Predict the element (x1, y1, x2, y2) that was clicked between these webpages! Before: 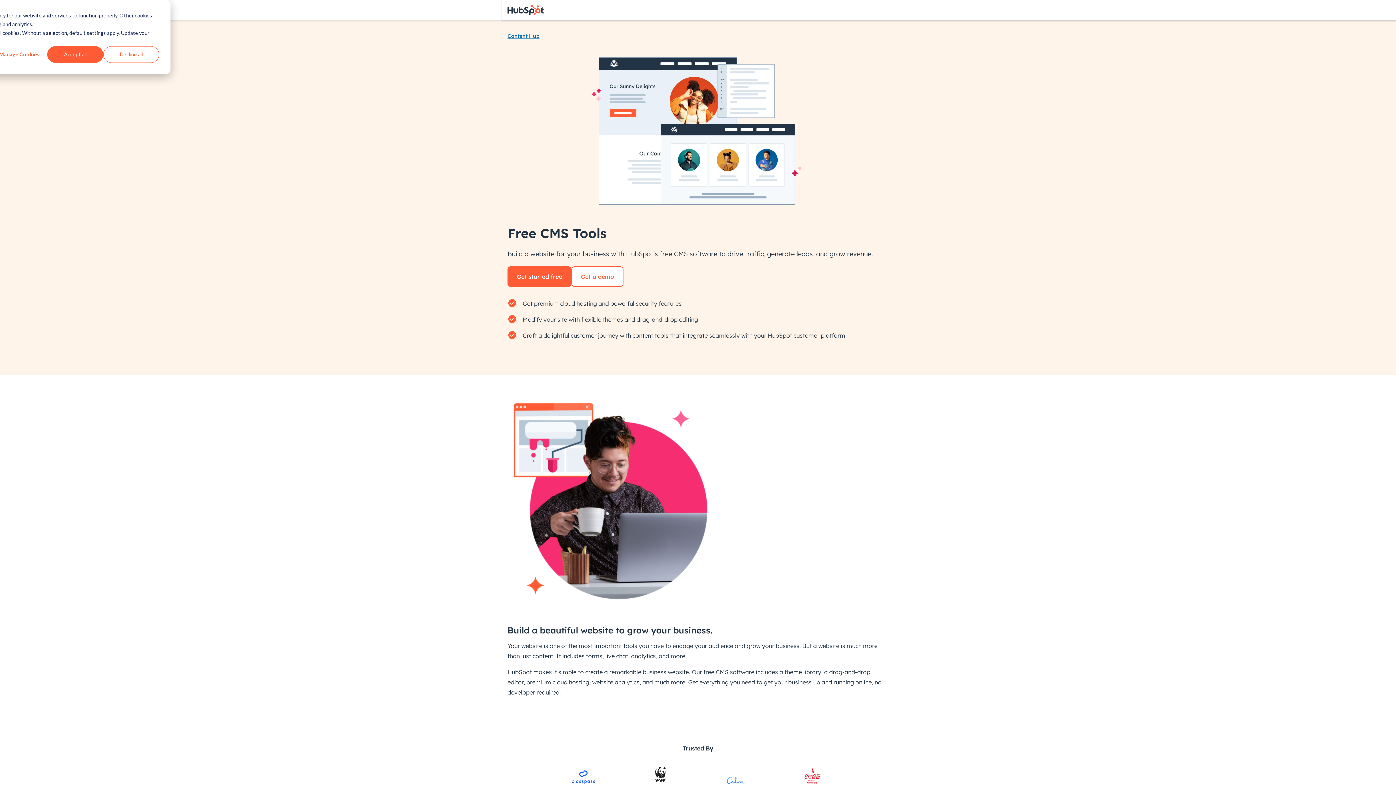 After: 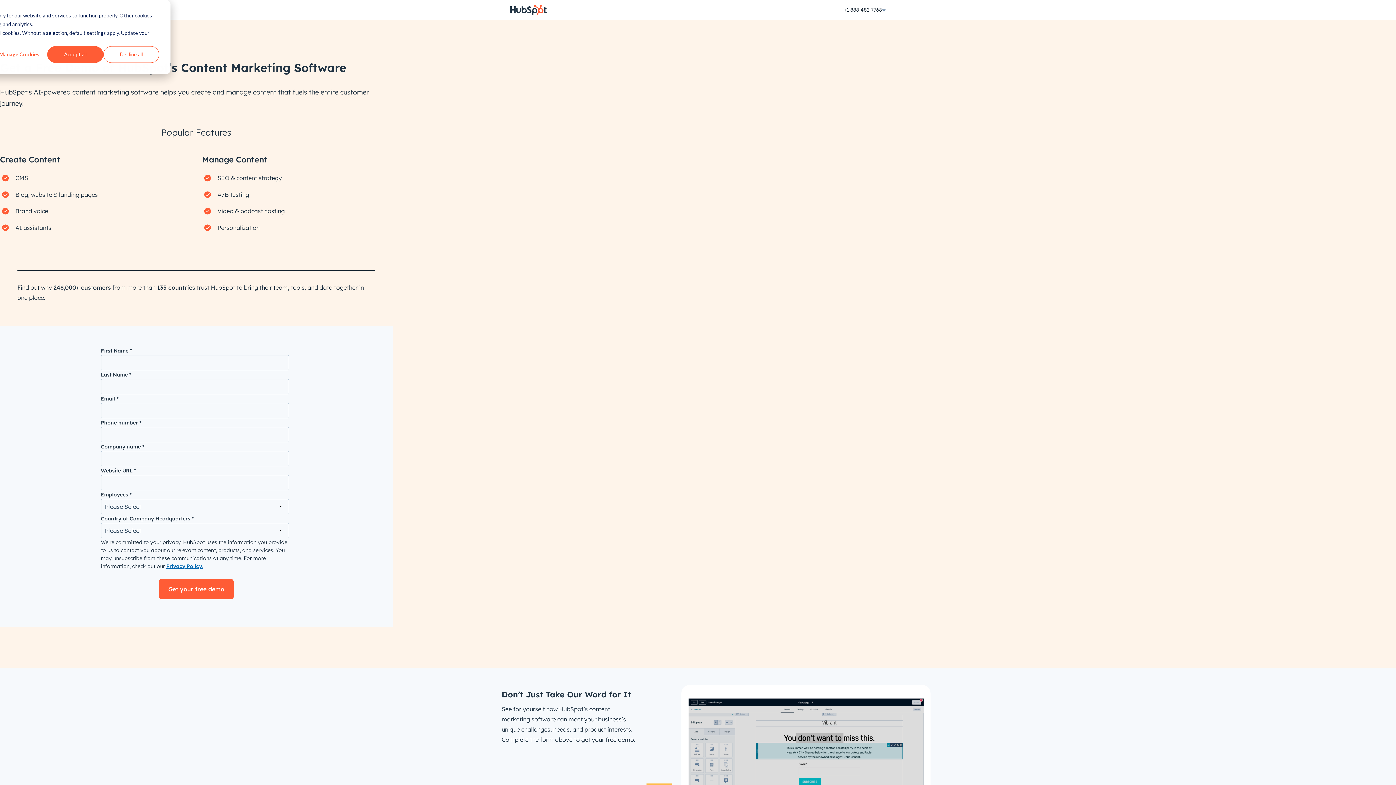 Action: bbox: (571, 266, 623, 286) label: Get a demo